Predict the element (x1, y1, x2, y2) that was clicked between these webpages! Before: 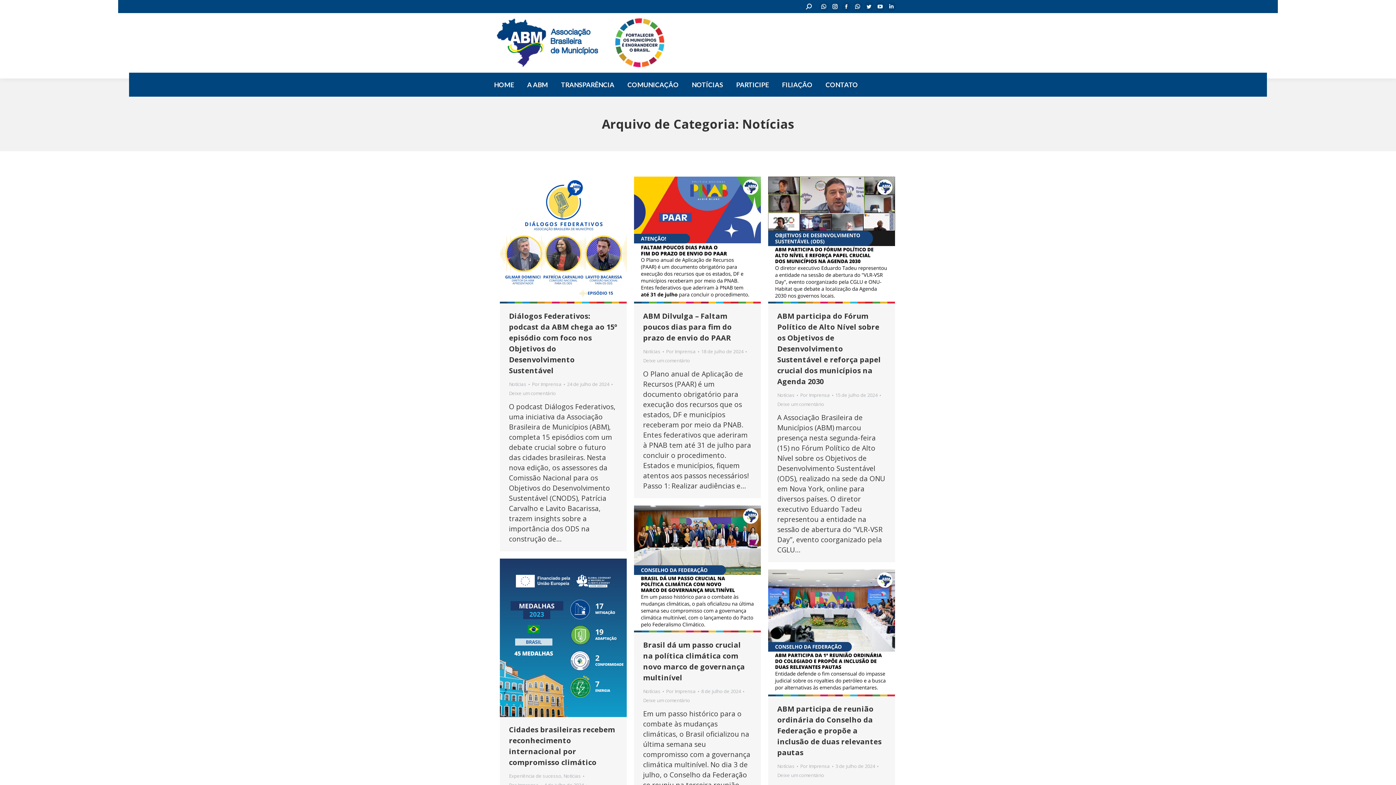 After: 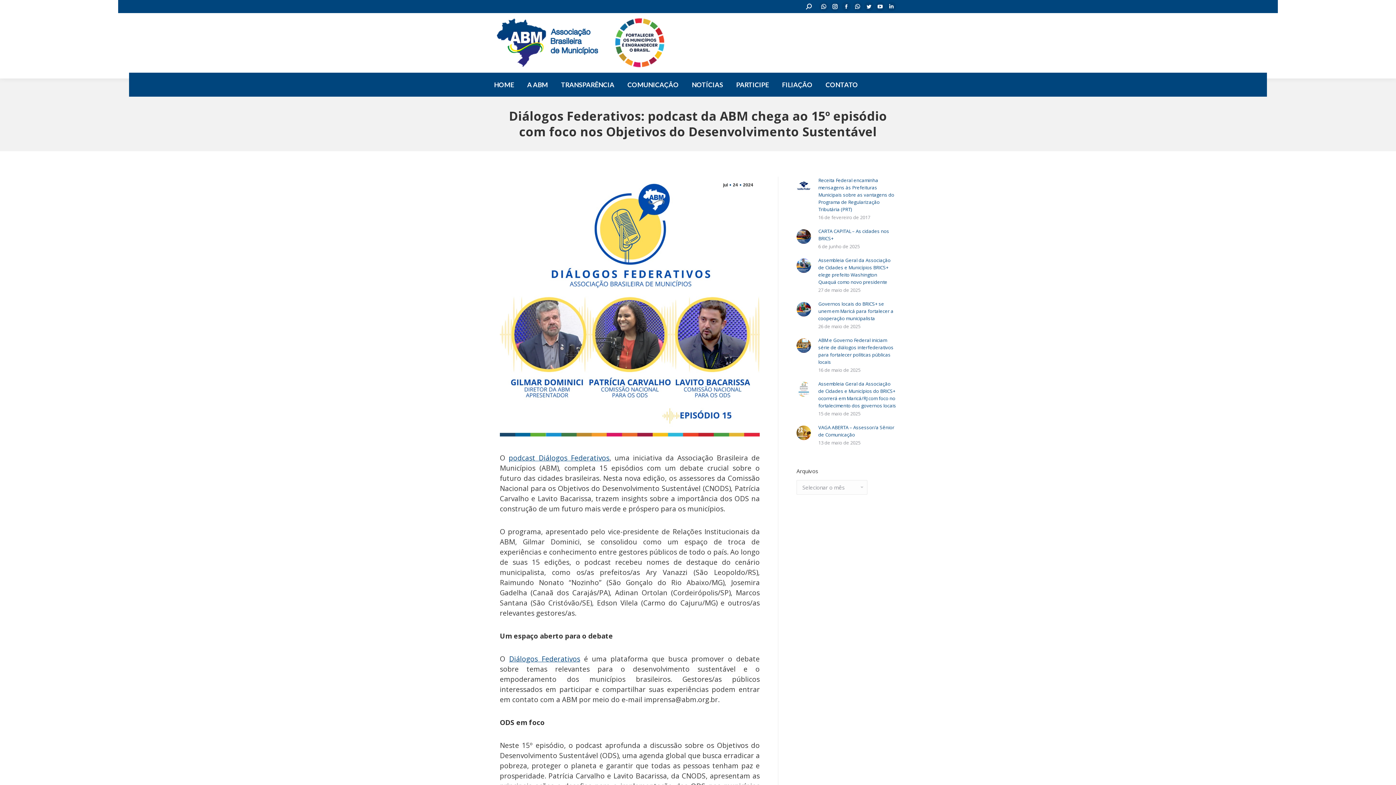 Action: bbox: (500, 176, 626, 303)